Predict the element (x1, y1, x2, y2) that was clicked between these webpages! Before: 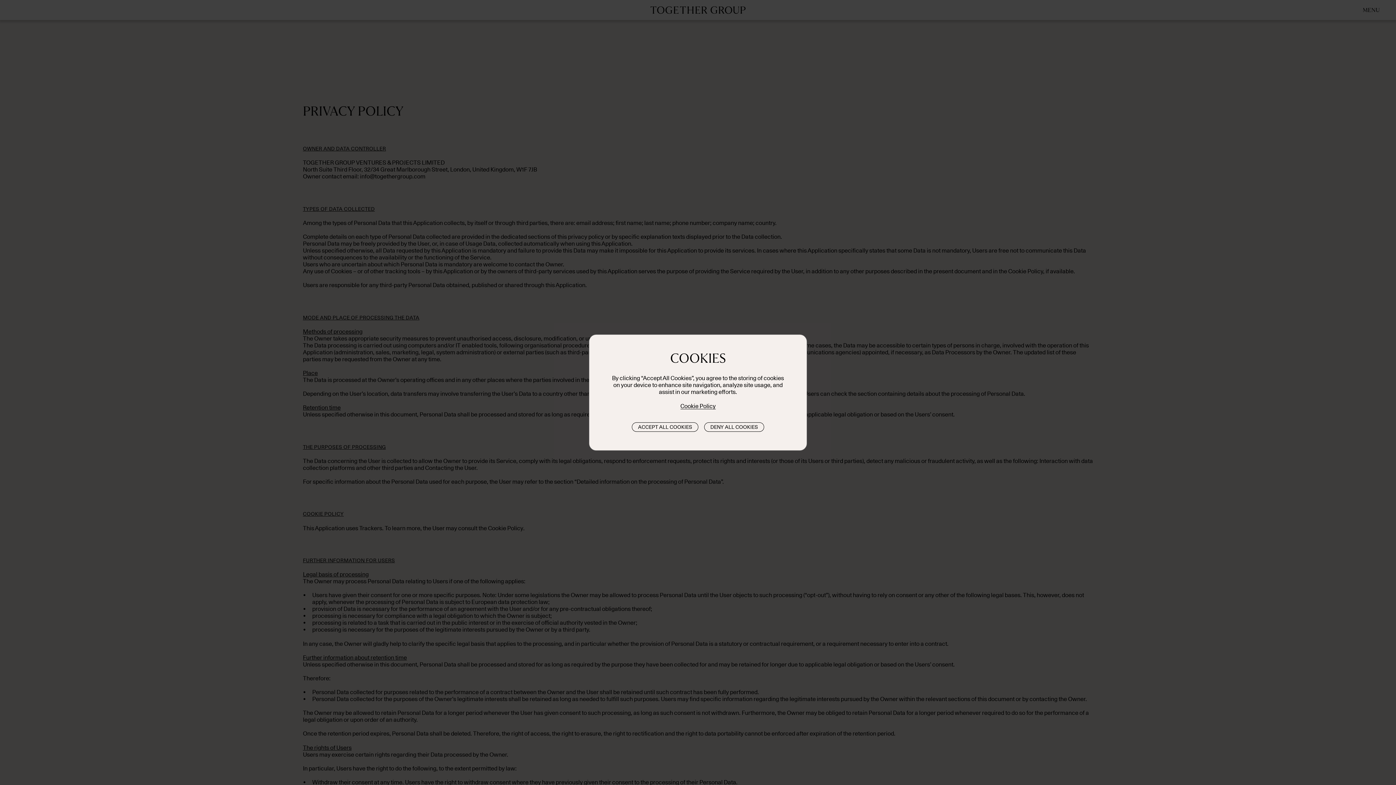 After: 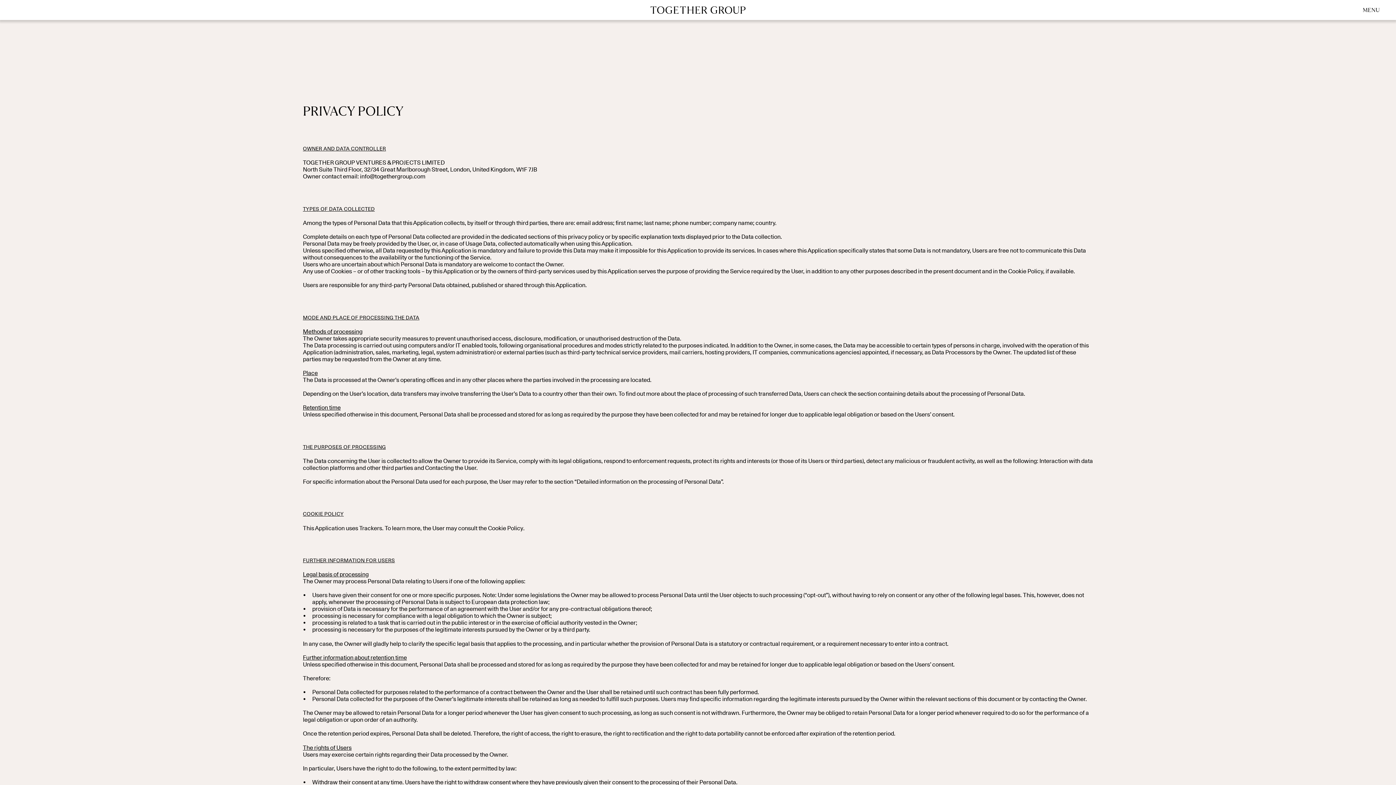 Action: label: deny cookies bbox: (704, 422, 764, 431)